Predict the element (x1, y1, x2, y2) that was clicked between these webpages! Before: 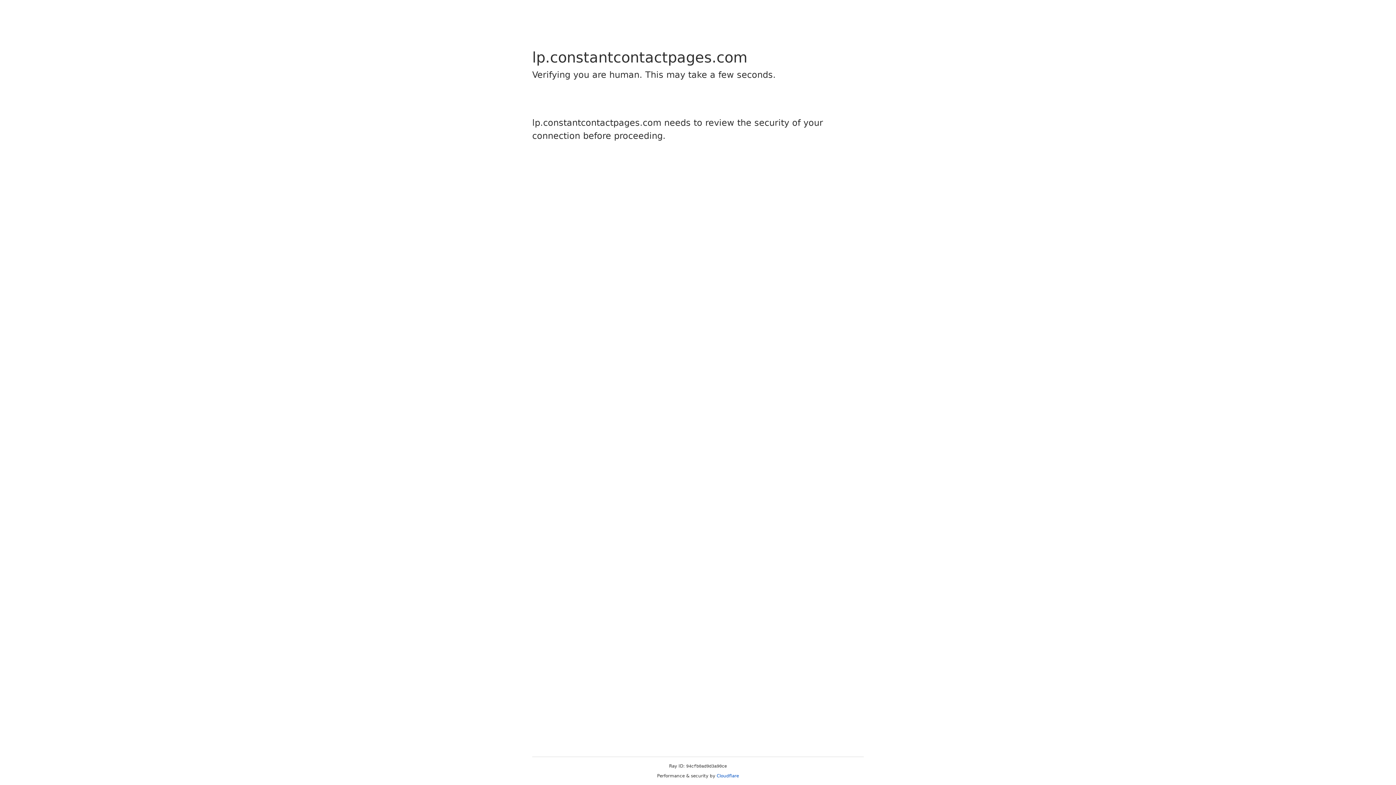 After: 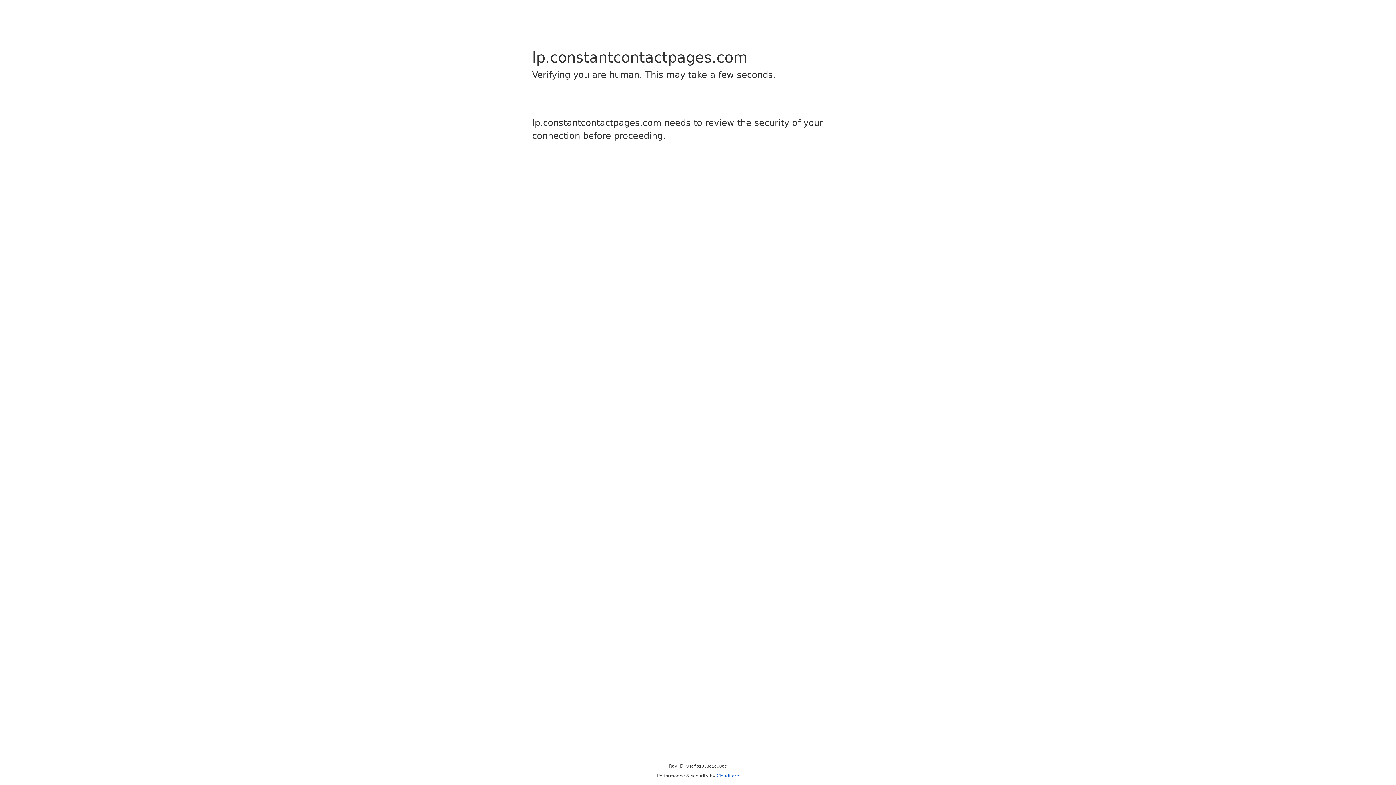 Action: label: Cloudflare bbox: (716, 773, 739, 778)